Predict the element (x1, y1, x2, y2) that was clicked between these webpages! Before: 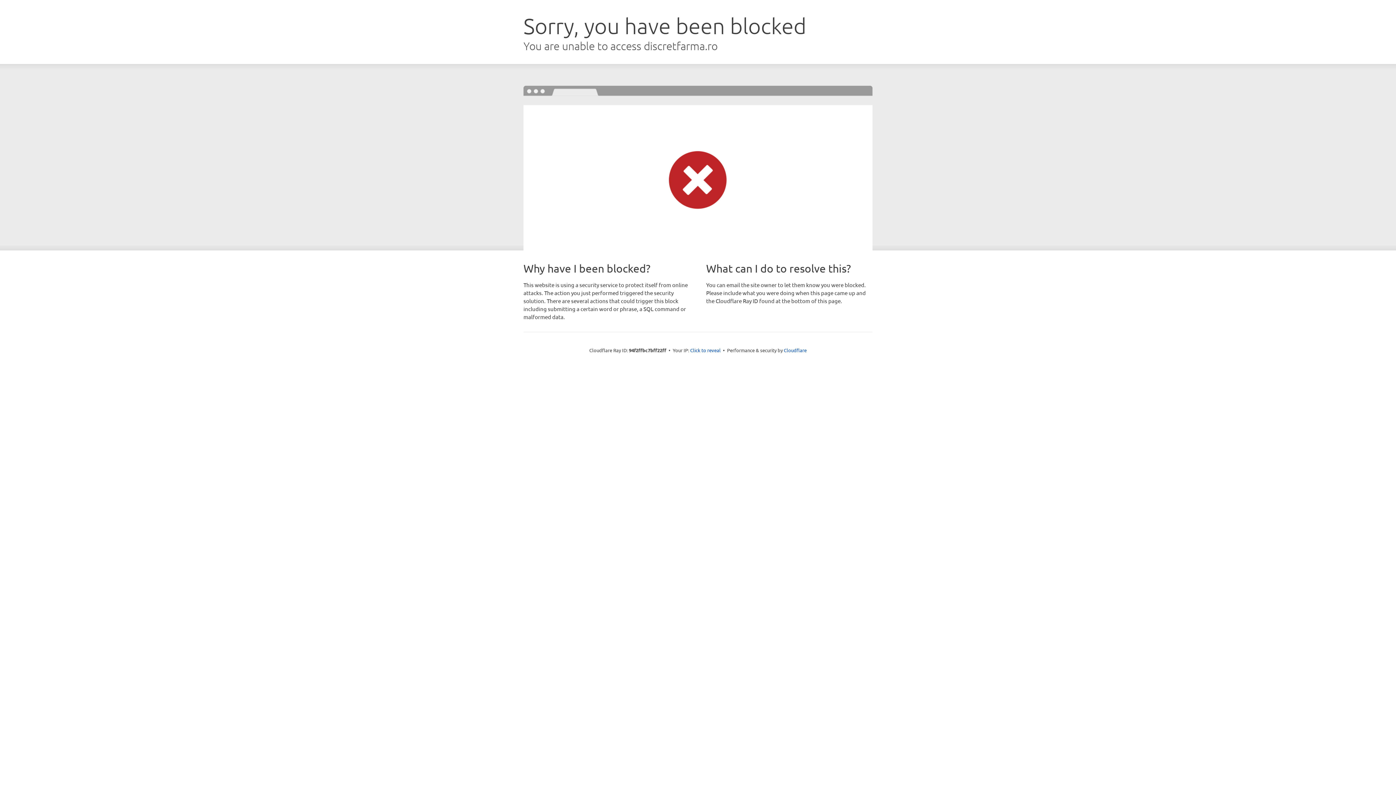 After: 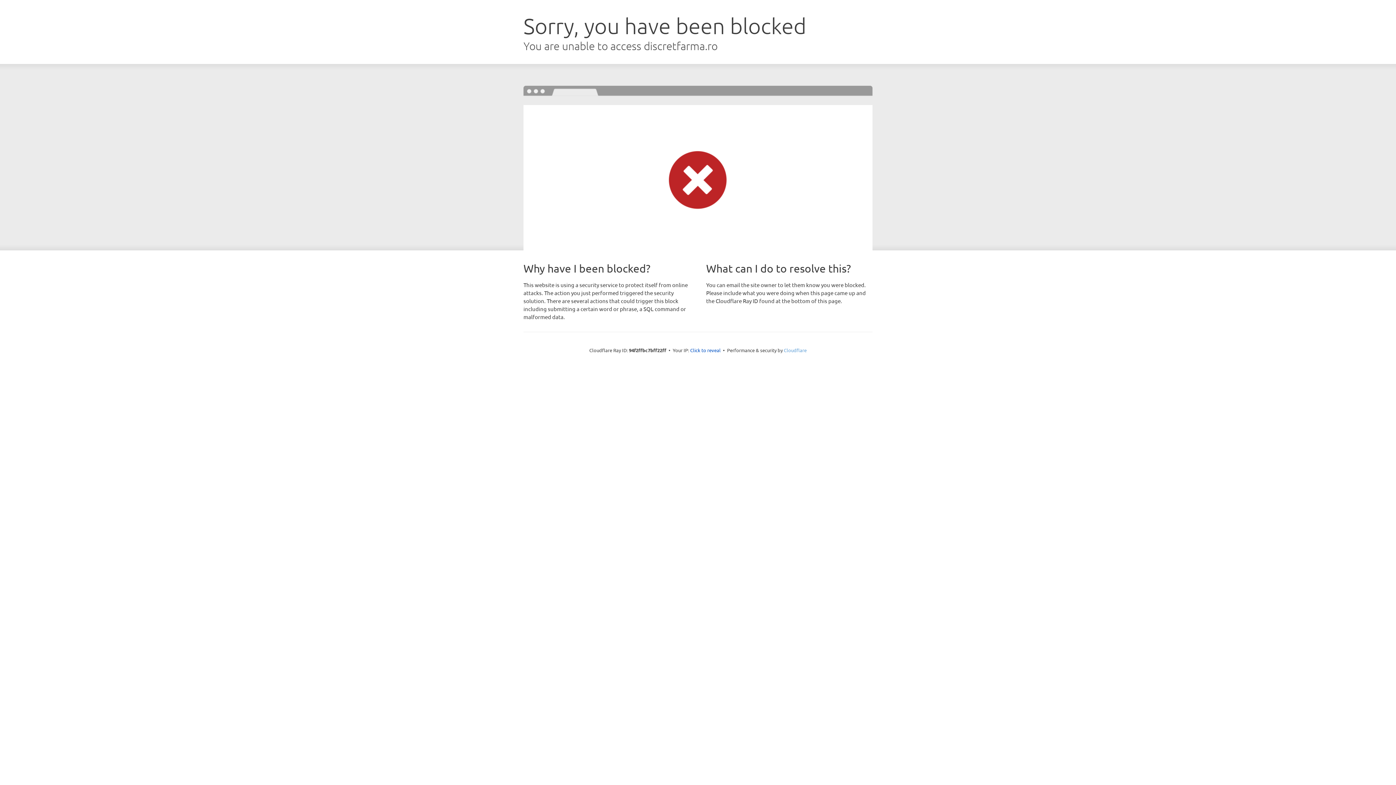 Action: label: Cloudflare bbox: (784, 347, 806, 353)